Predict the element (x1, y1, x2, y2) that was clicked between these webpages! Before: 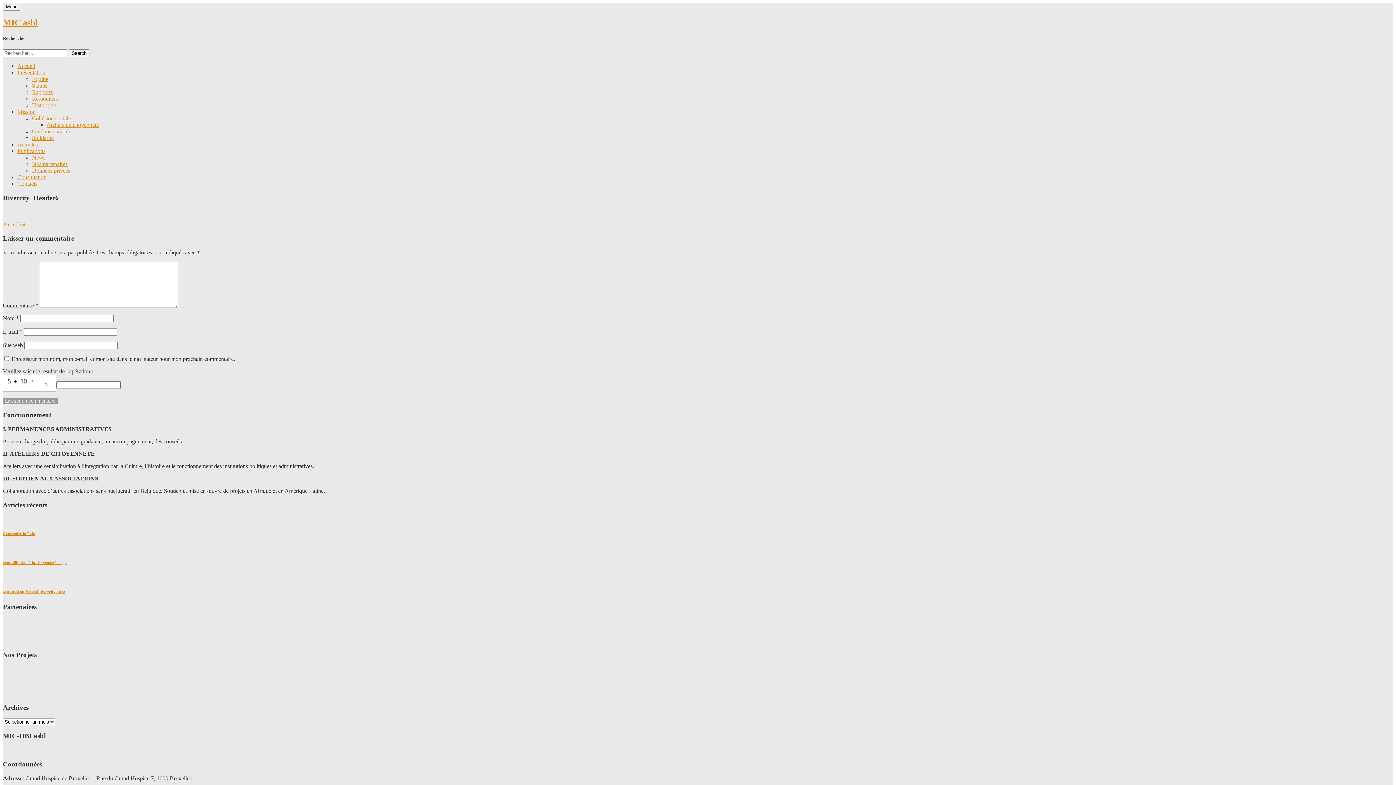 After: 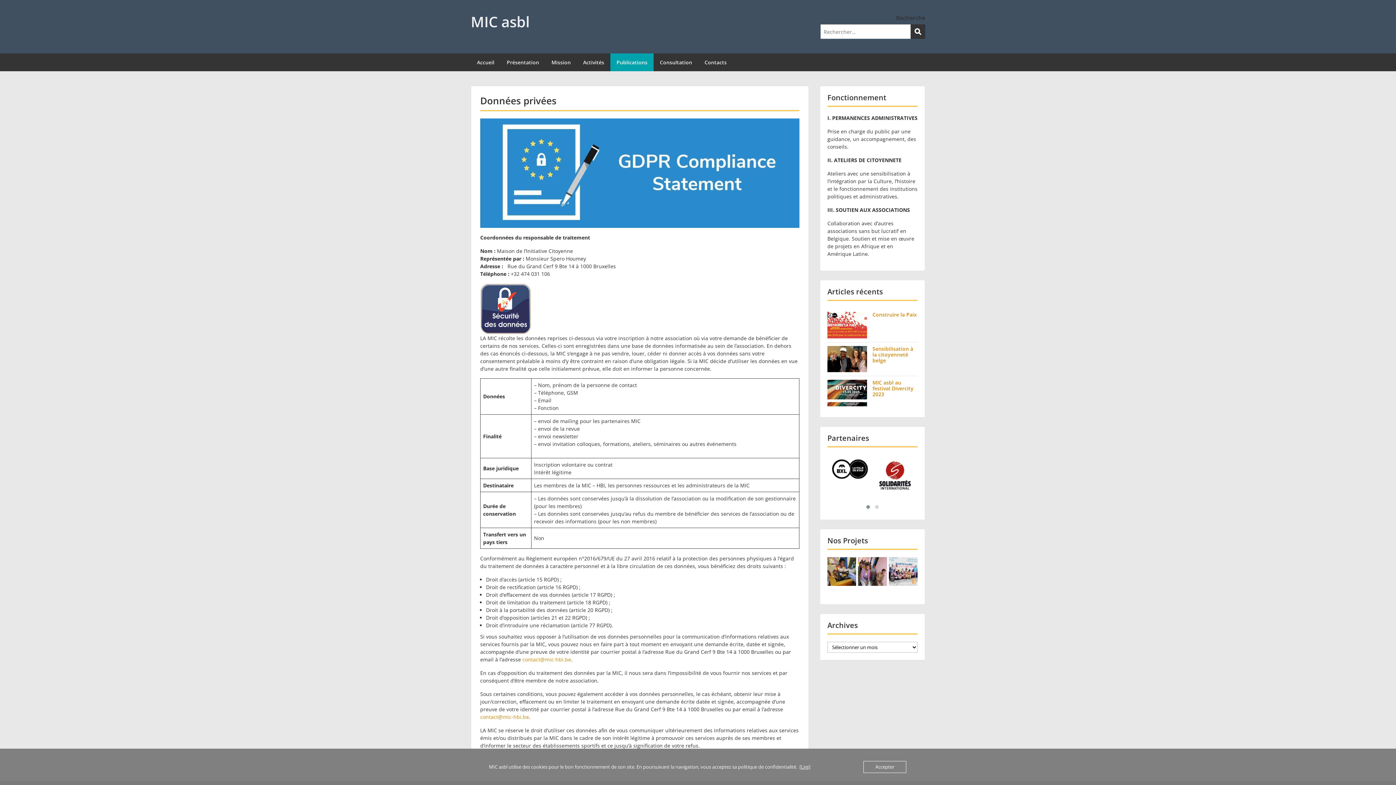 Action: bbox: (32, 167, 70, 173) label: Données privées